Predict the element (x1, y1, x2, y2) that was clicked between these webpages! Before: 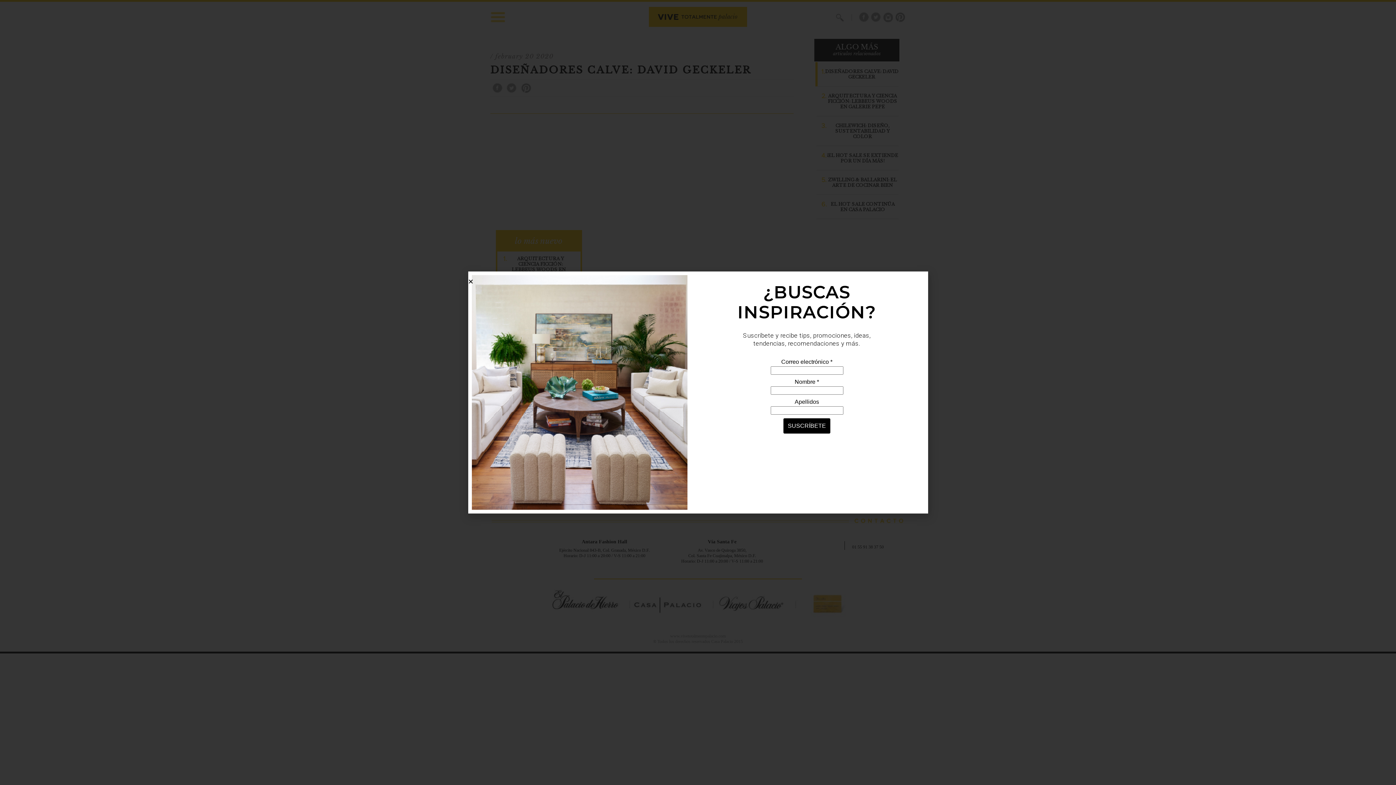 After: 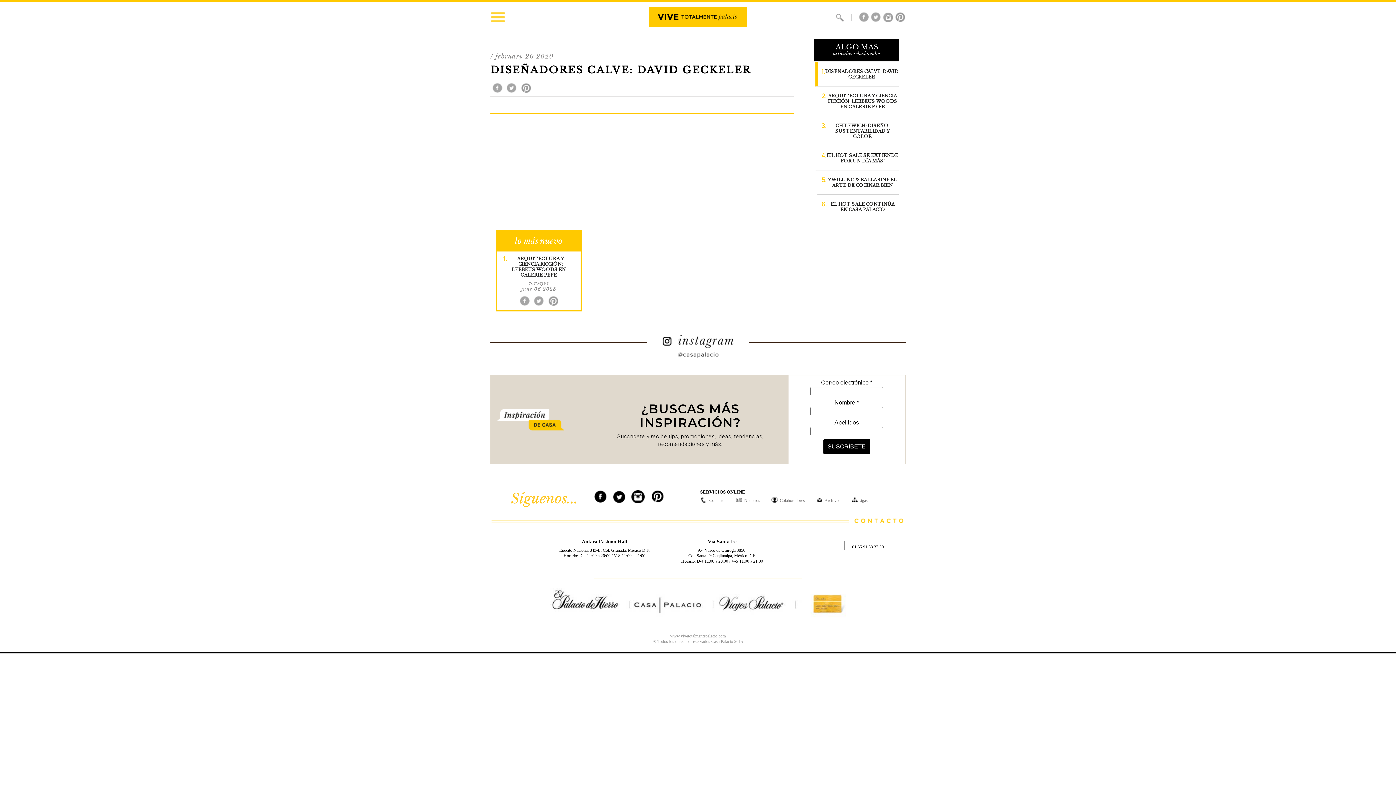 Action: bbox: (468, 278, 473, 284) label: Close